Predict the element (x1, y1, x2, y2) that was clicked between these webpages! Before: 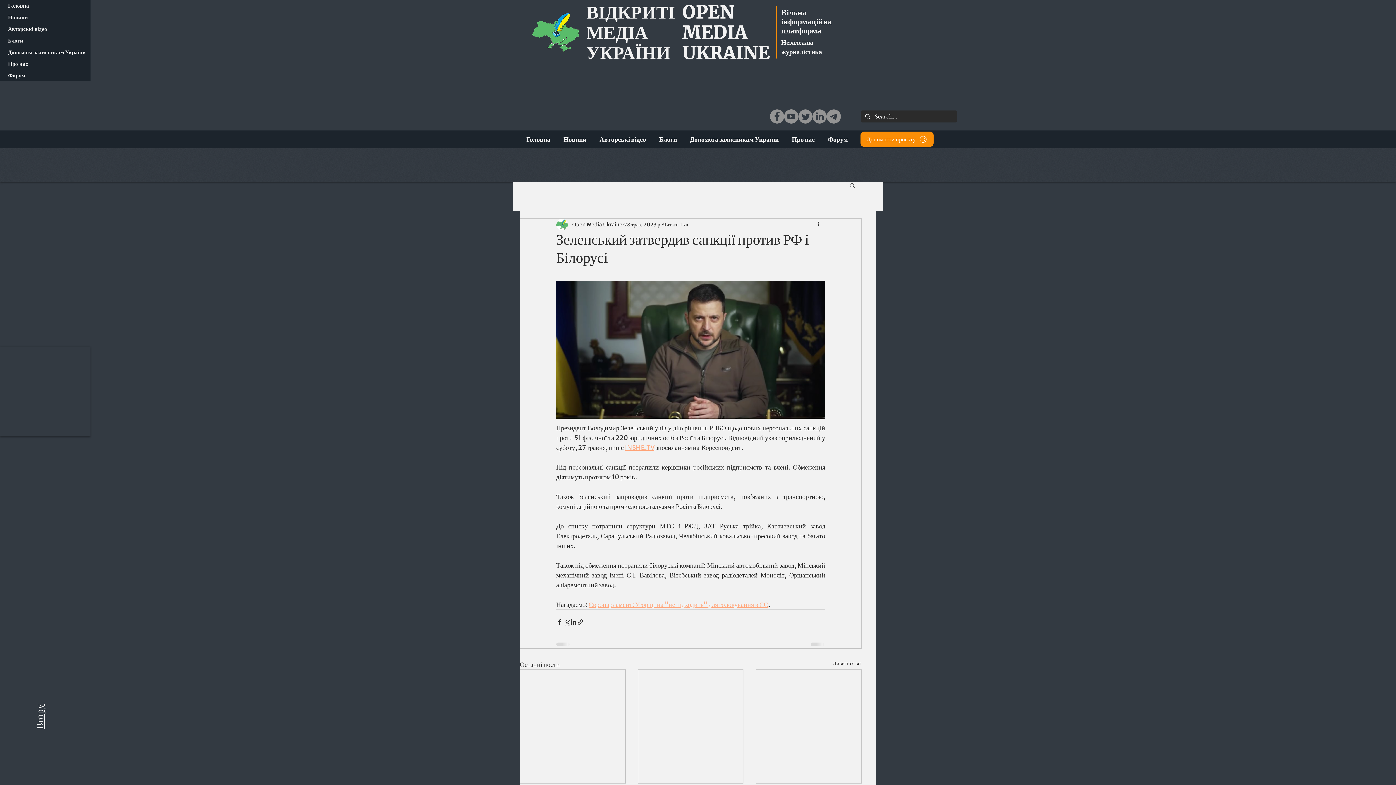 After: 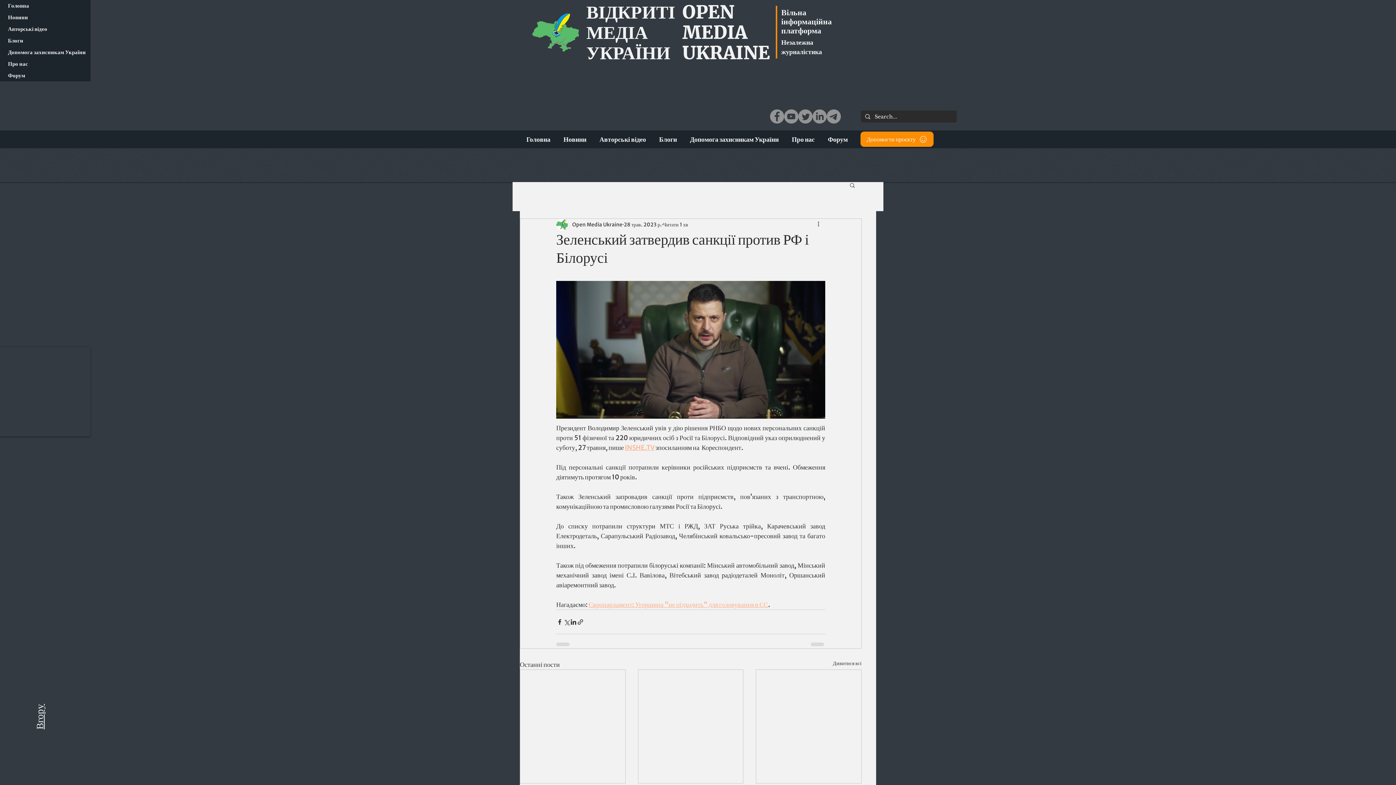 Action: label: YouTube bbox: (784, 109, 798, 123)